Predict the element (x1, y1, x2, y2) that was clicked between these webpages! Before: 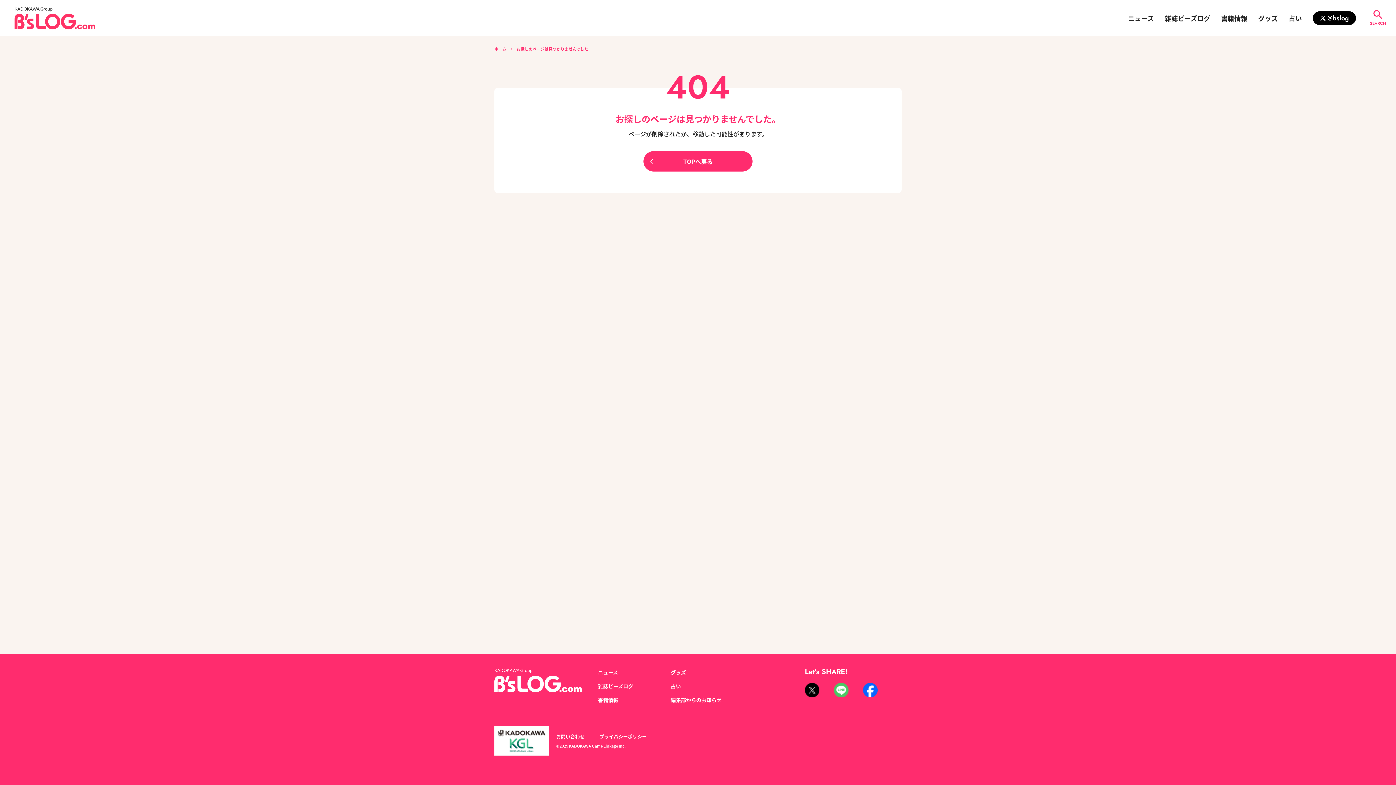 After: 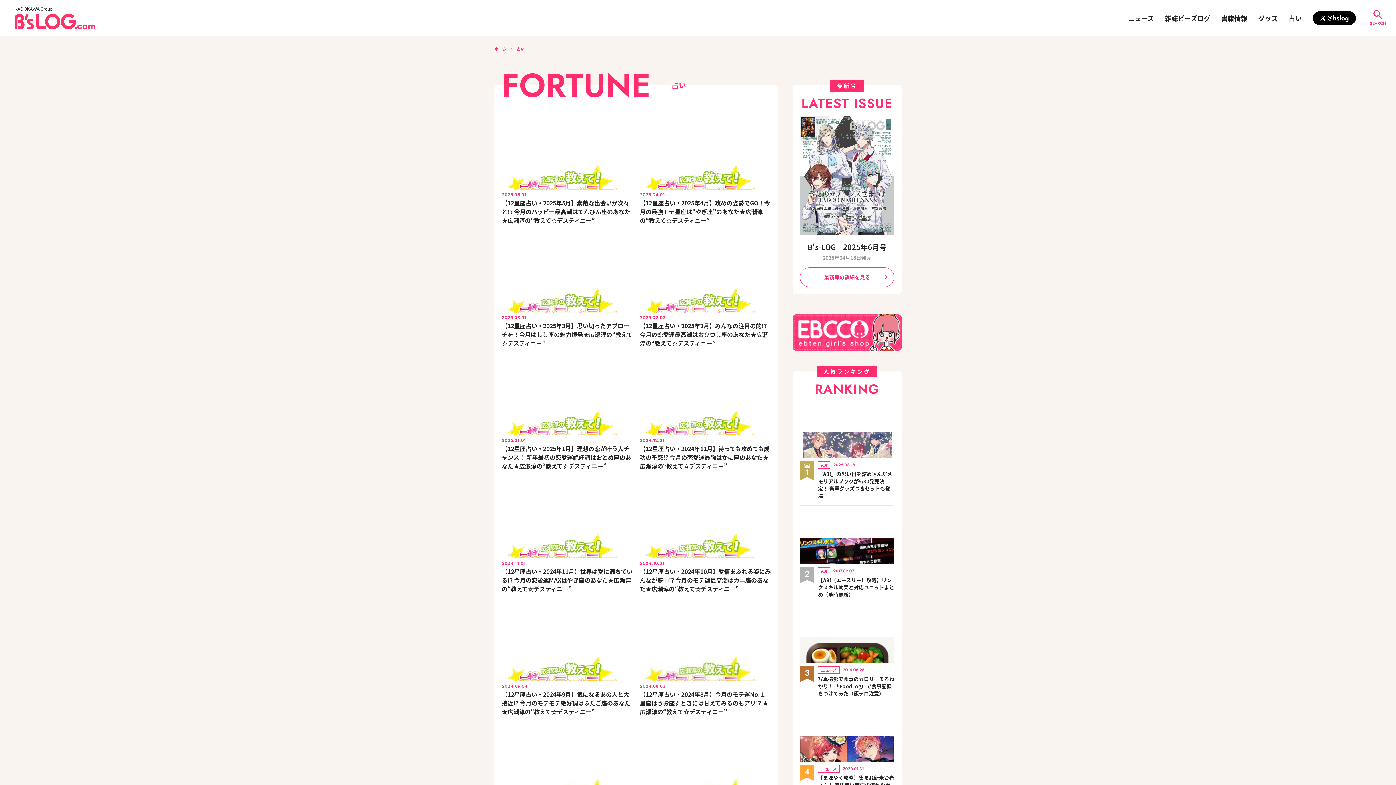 Action: label: 占い bbox: (670, 682, 681, 690)